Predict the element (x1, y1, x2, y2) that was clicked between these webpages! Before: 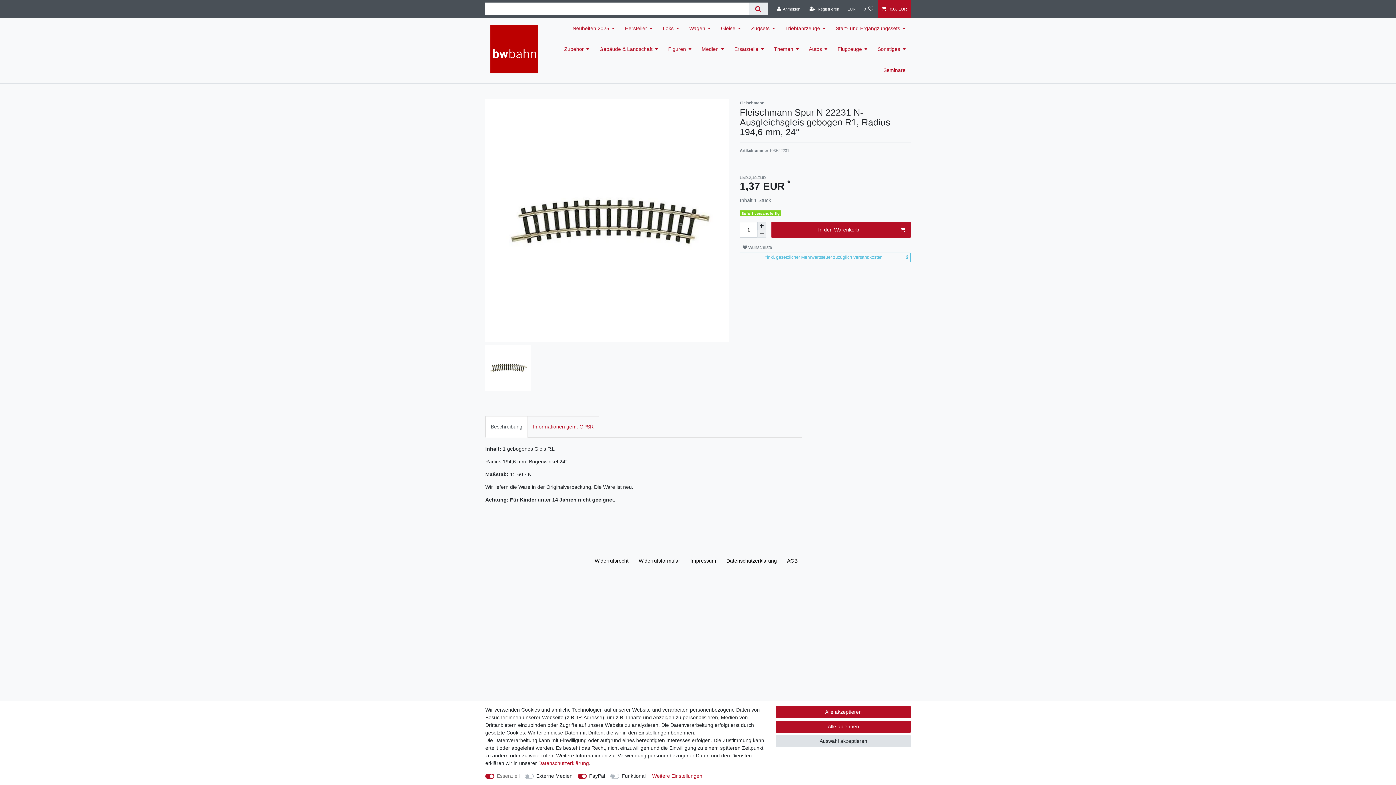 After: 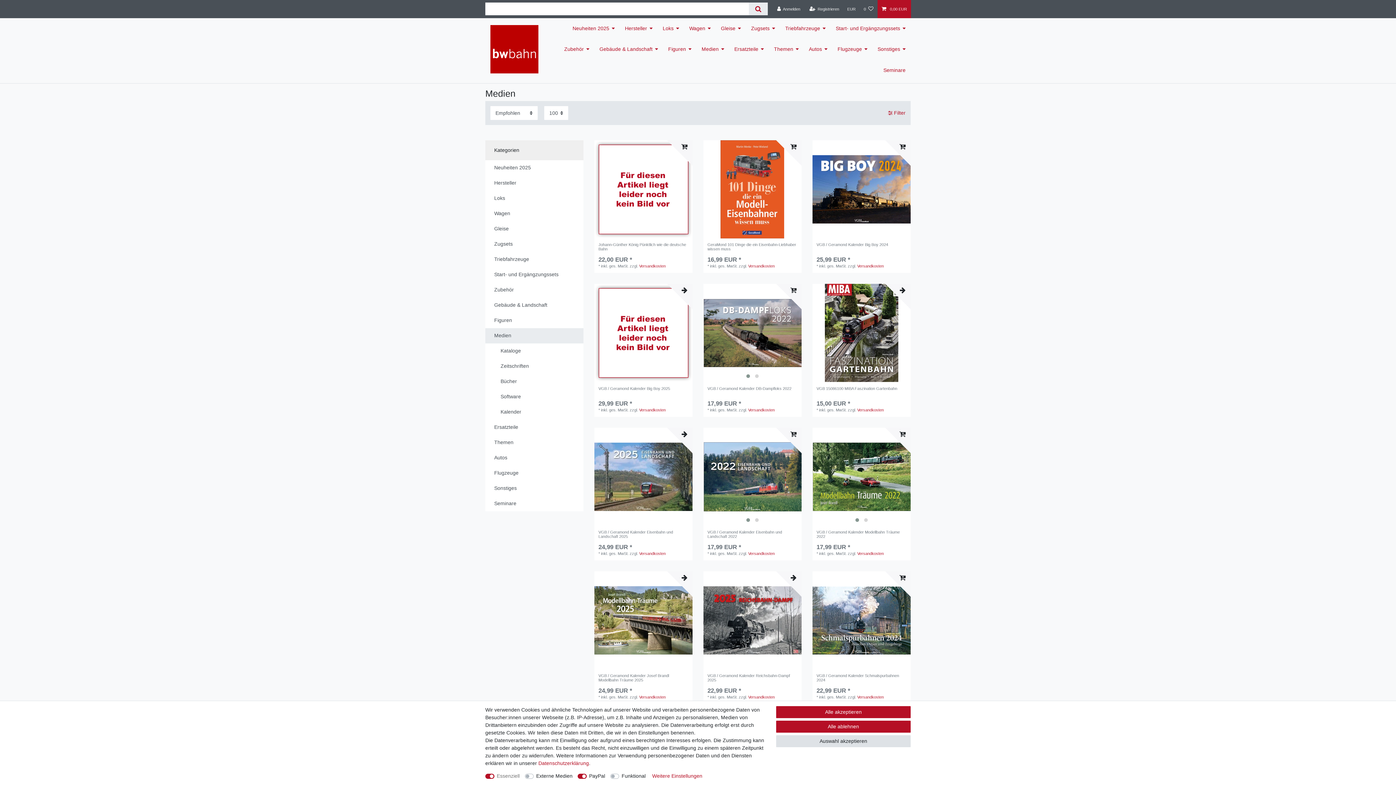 Action: bbox: (696, 38, 729, 59) label: Medien